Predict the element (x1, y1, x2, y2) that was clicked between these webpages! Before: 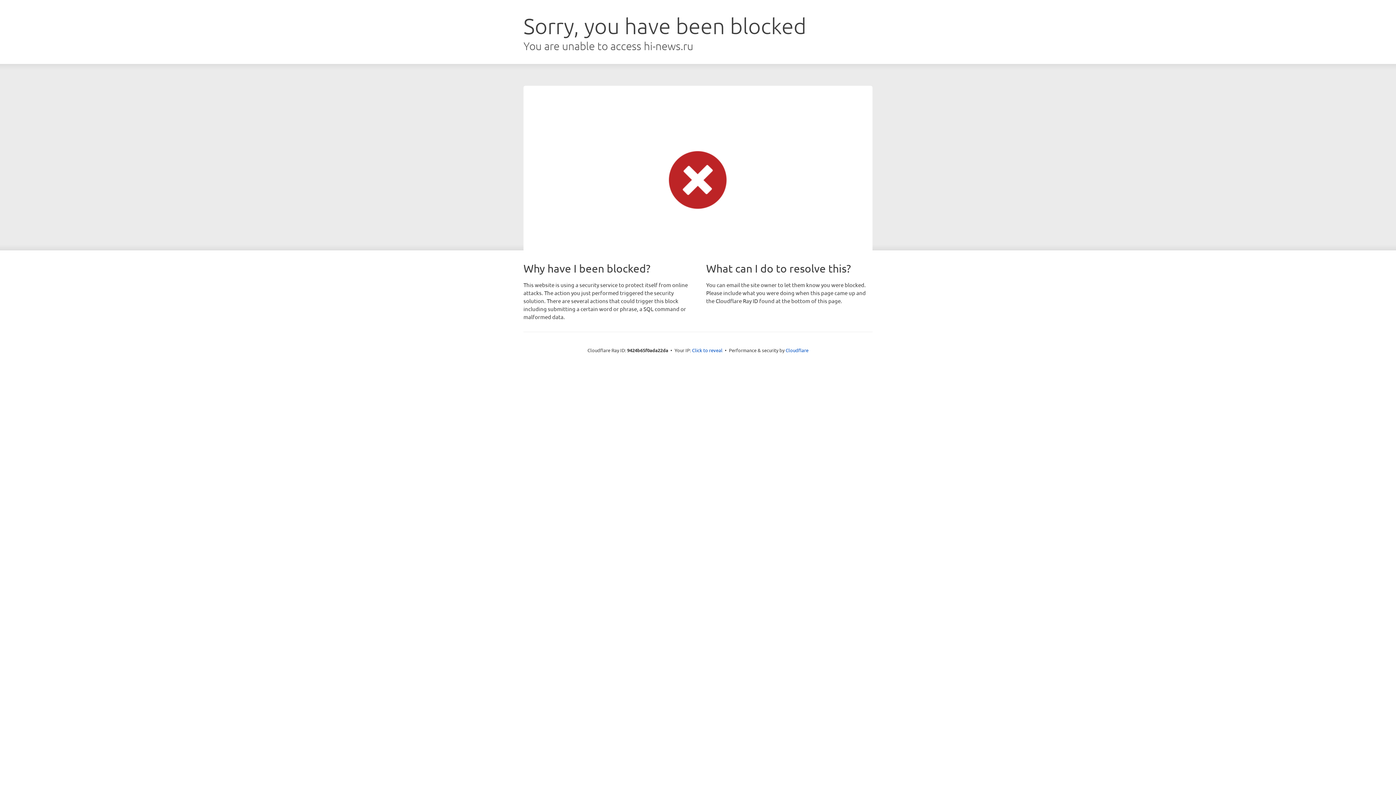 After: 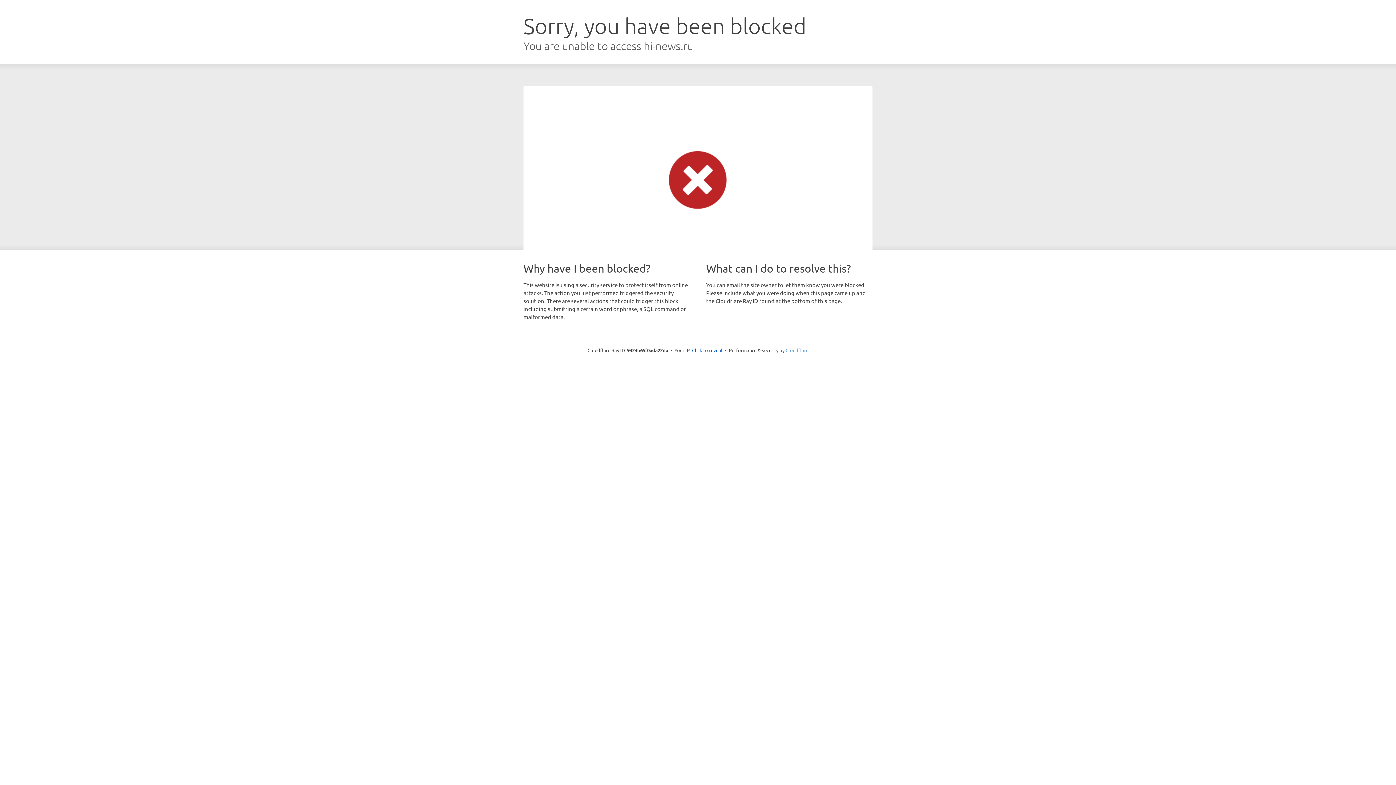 Action: bbox: (785, 347, 808, 353) label: Cloudflare